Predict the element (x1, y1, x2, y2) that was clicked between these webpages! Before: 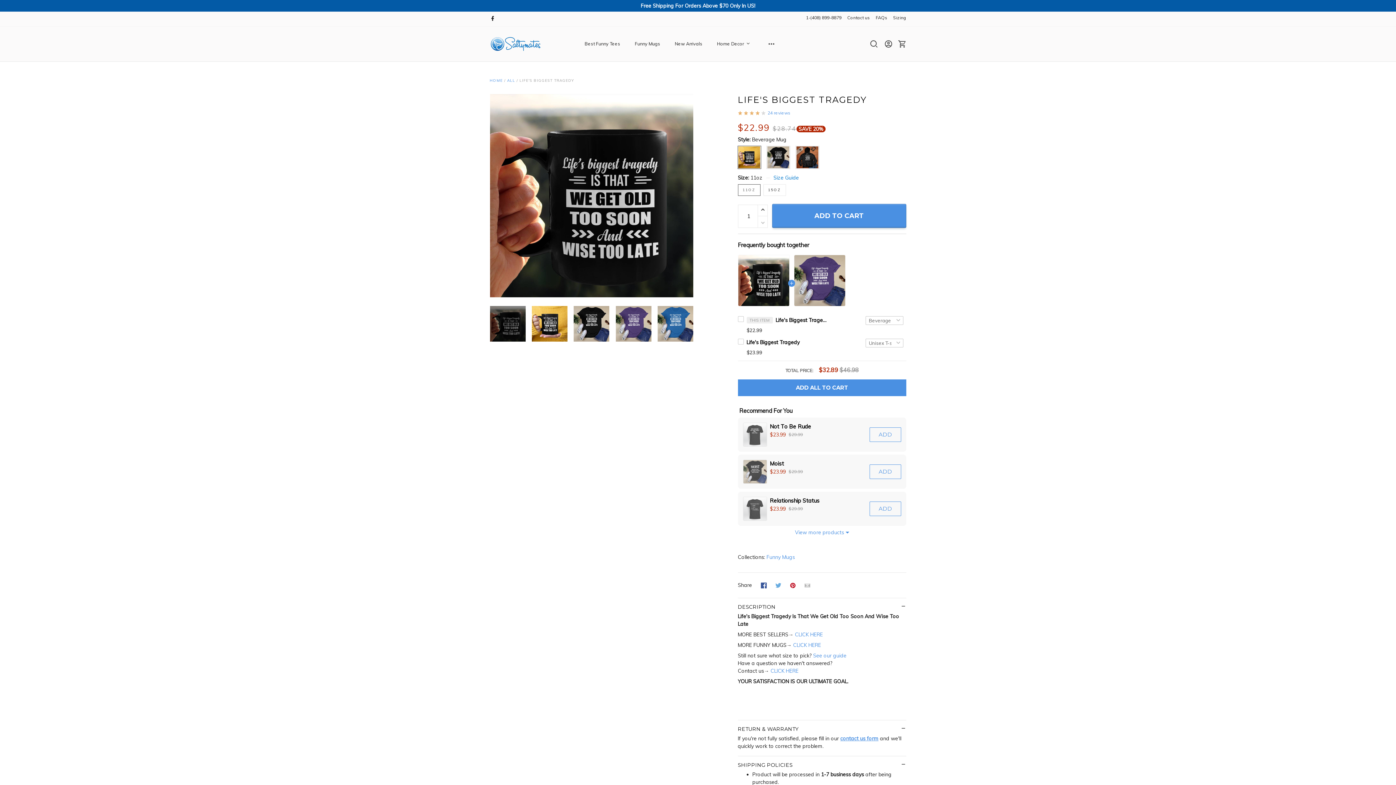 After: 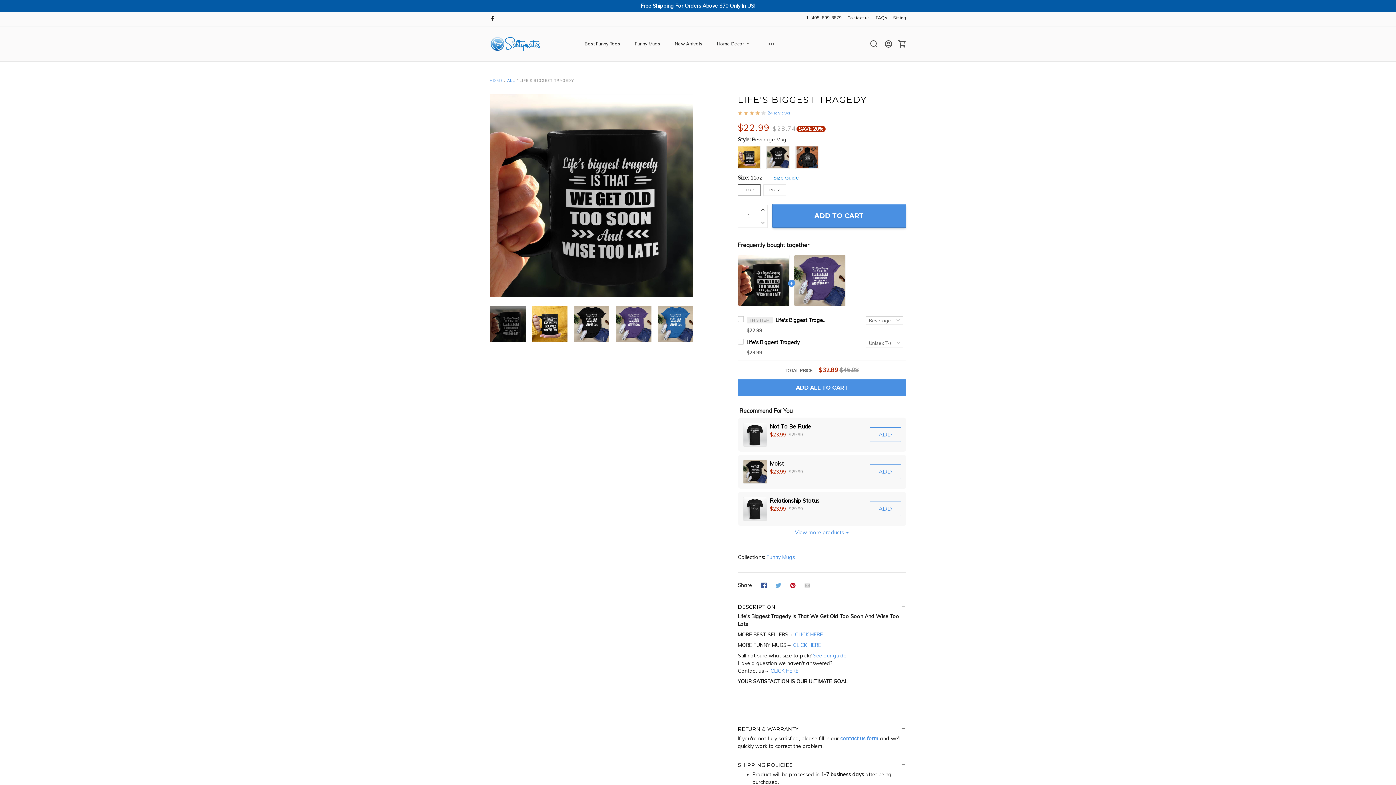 Action: bbox: (790, 259, 795, 265)